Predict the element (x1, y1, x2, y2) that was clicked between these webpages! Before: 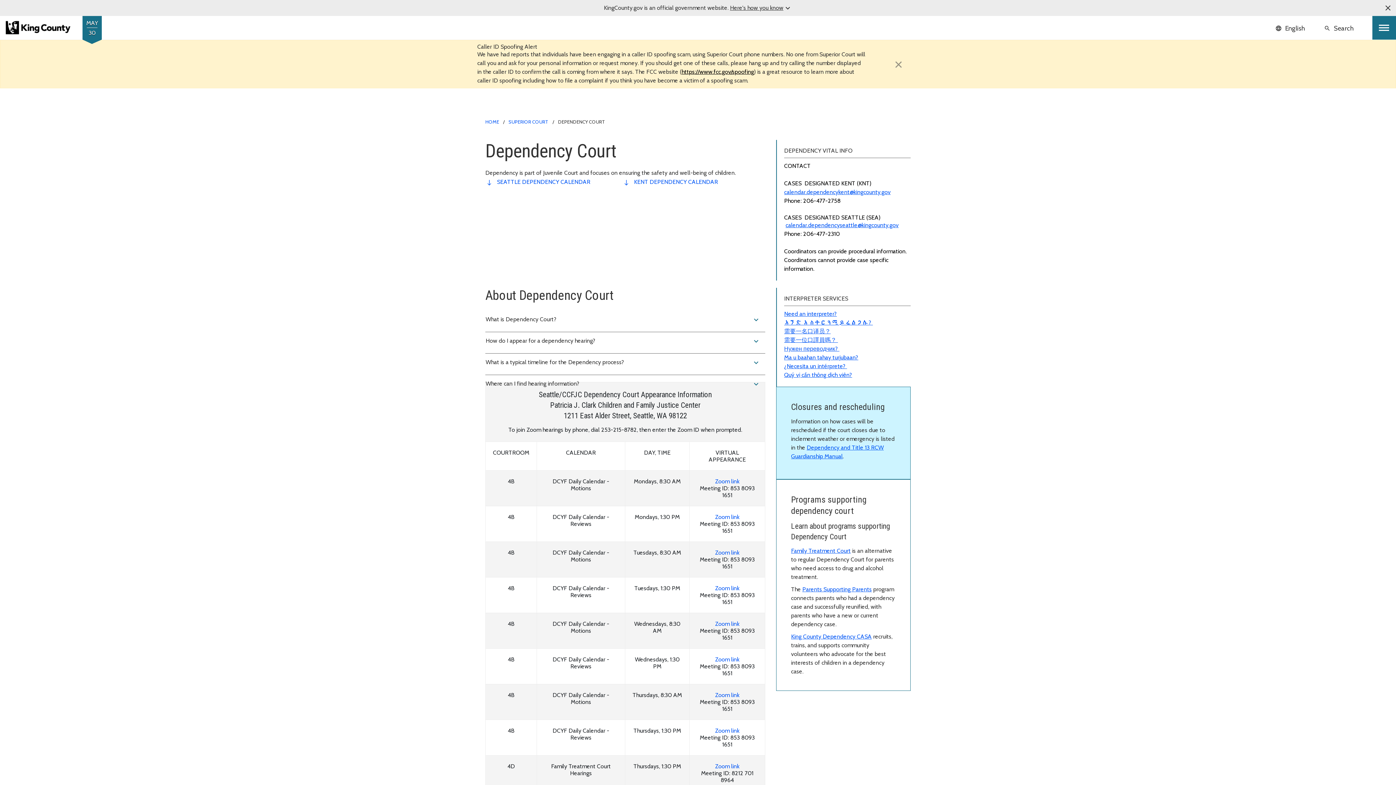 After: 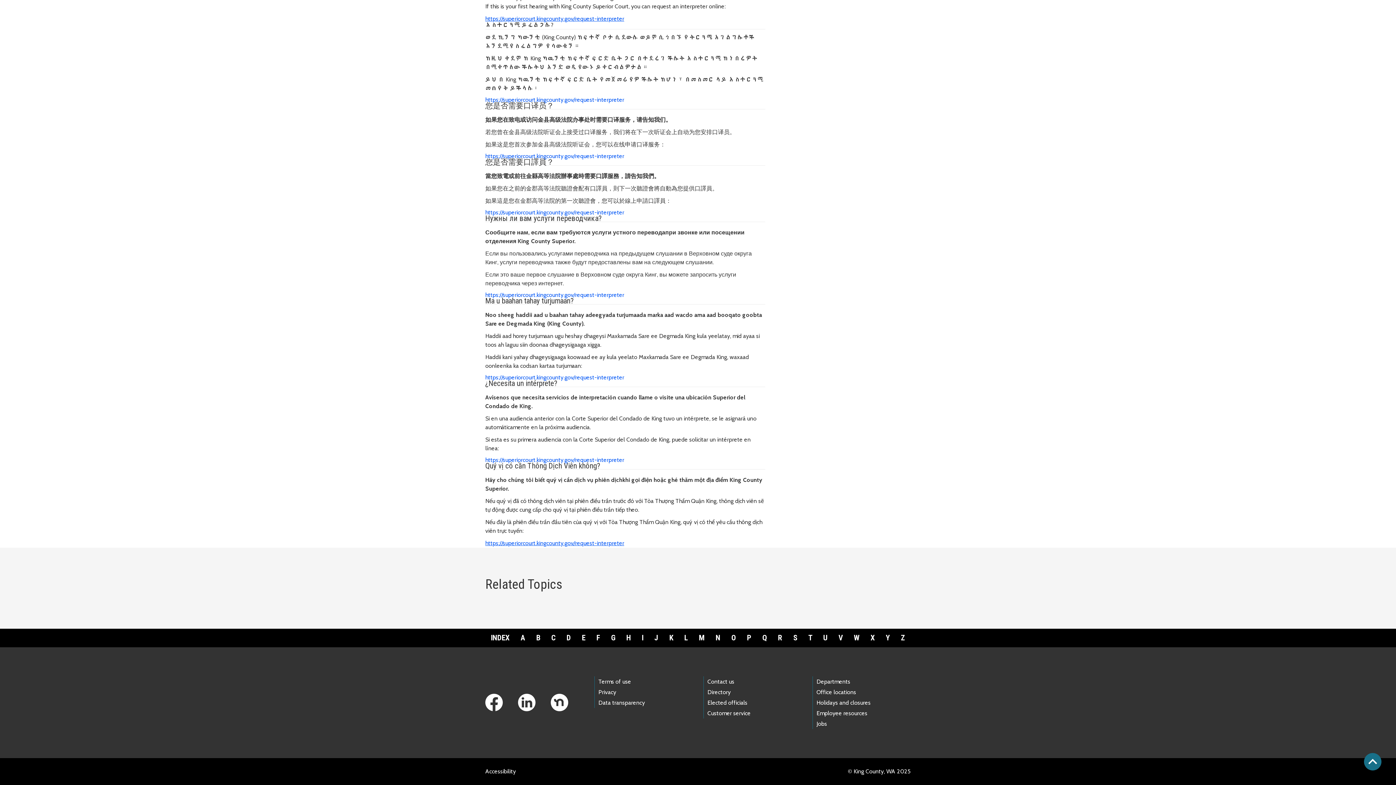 Action: label: Нужен переводчик?  bbox: (784, 345, 839, 352)